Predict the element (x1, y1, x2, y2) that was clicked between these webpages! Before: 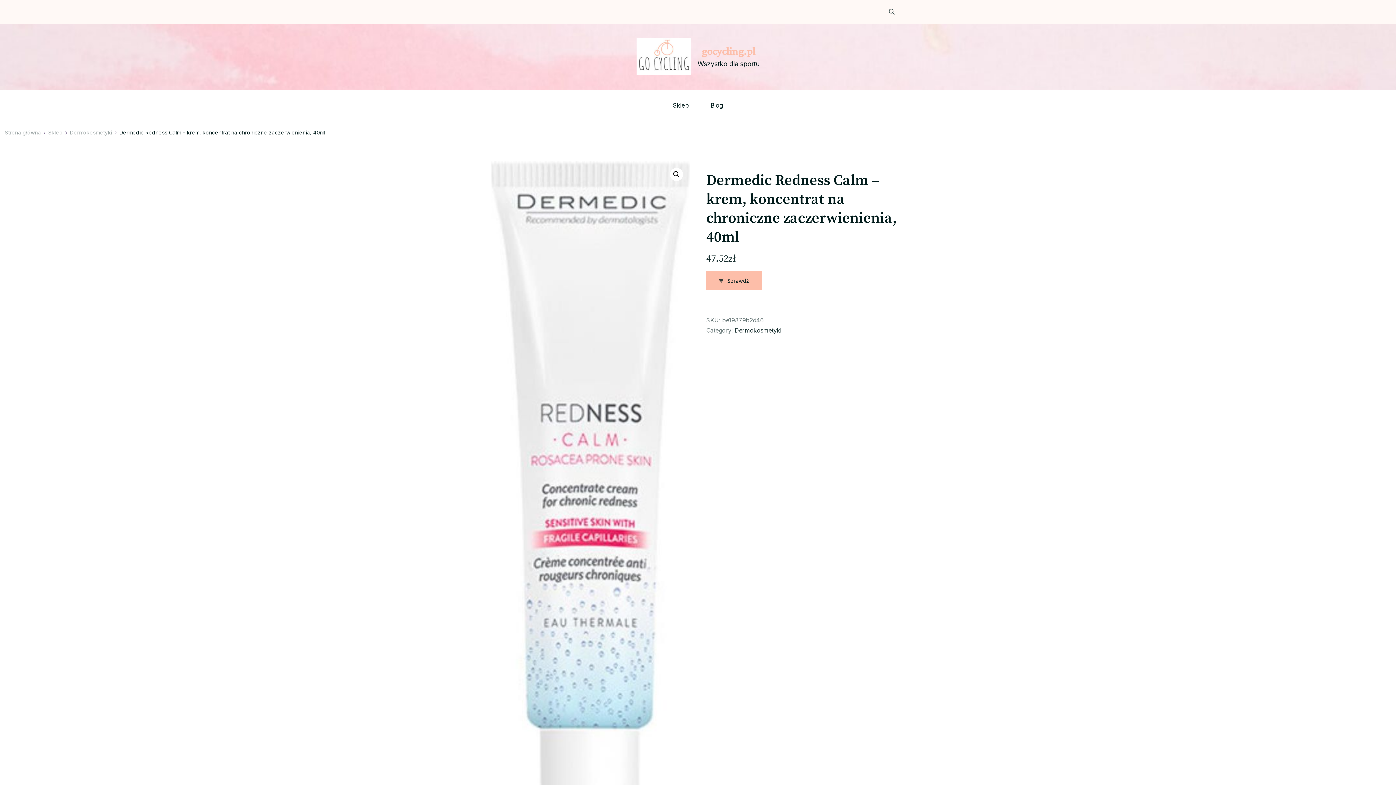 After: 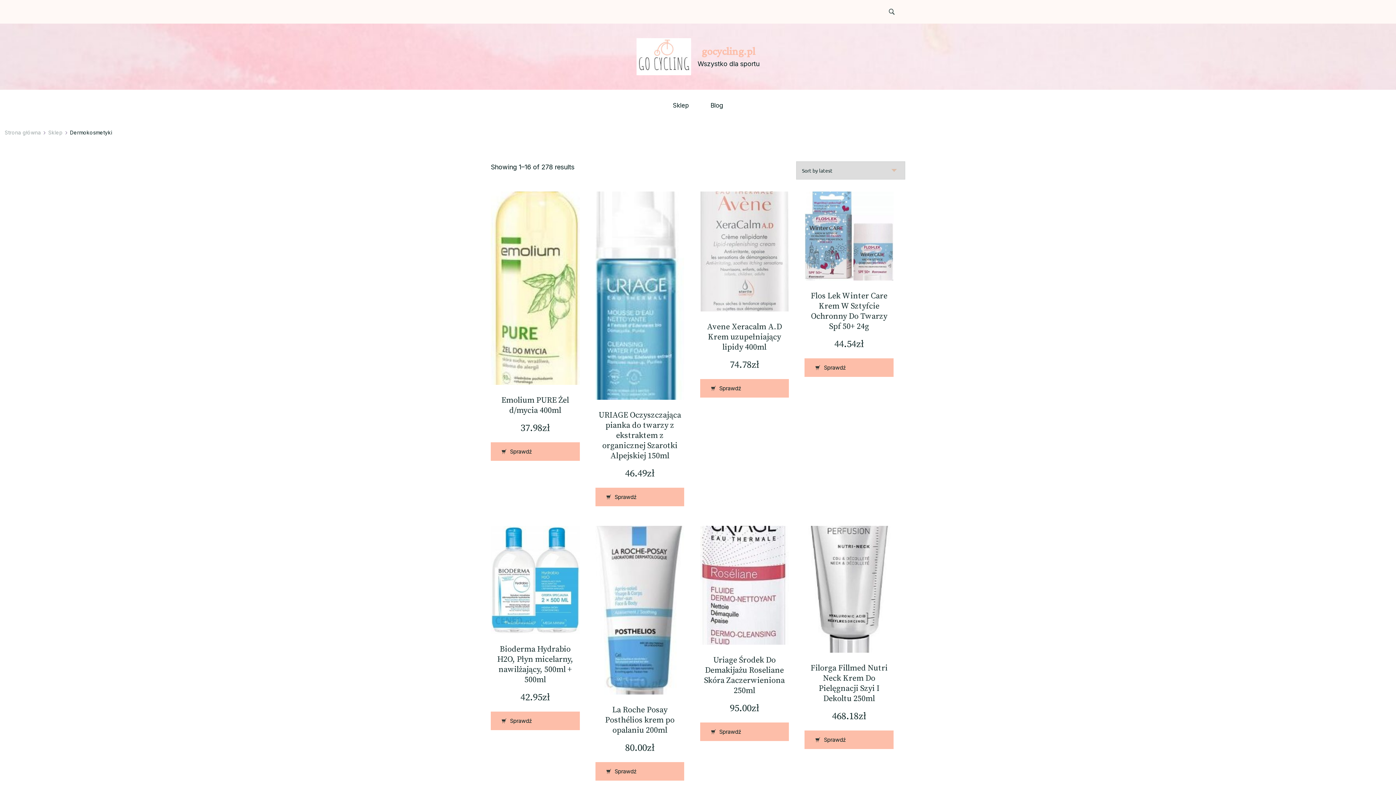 Action: bbox: (70, 129, 112, 135) label: Dermokosmetyki